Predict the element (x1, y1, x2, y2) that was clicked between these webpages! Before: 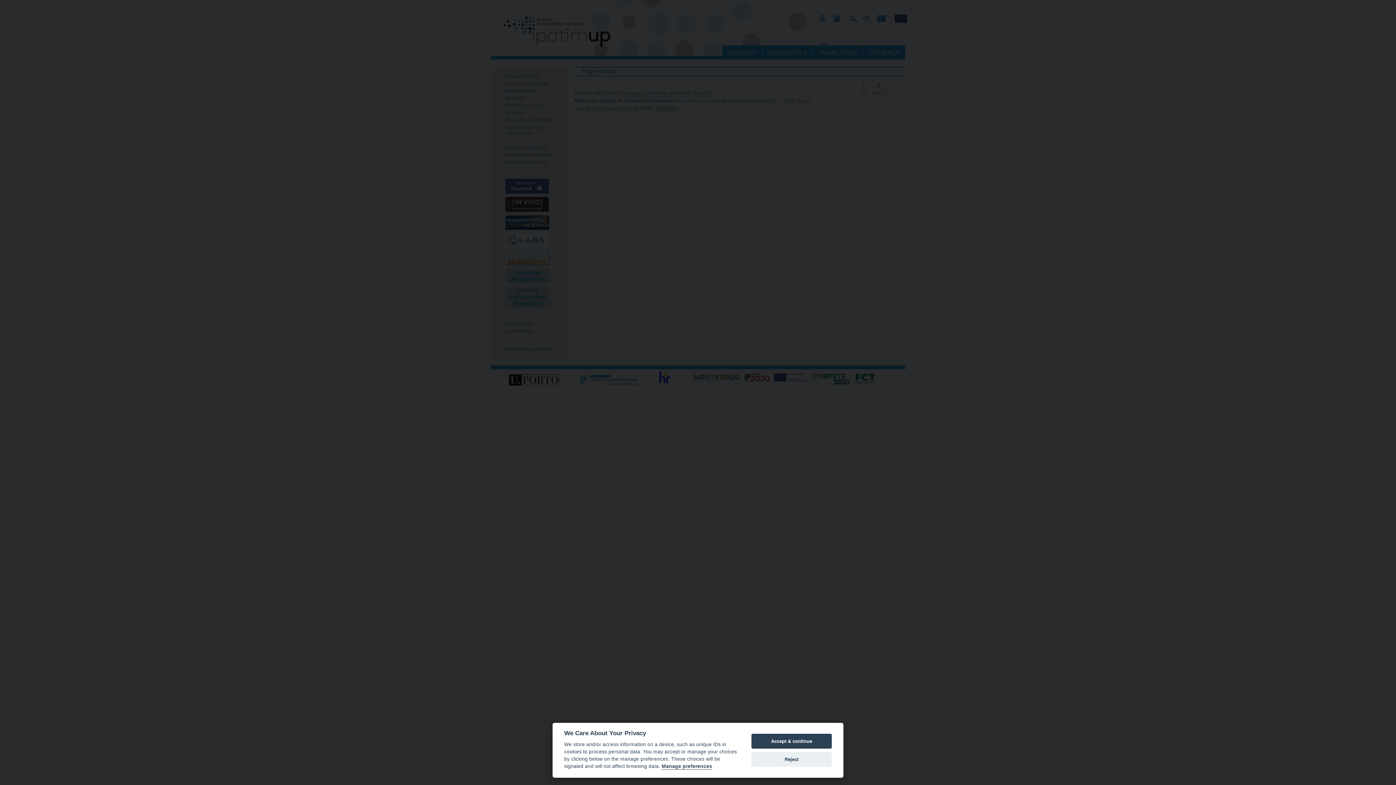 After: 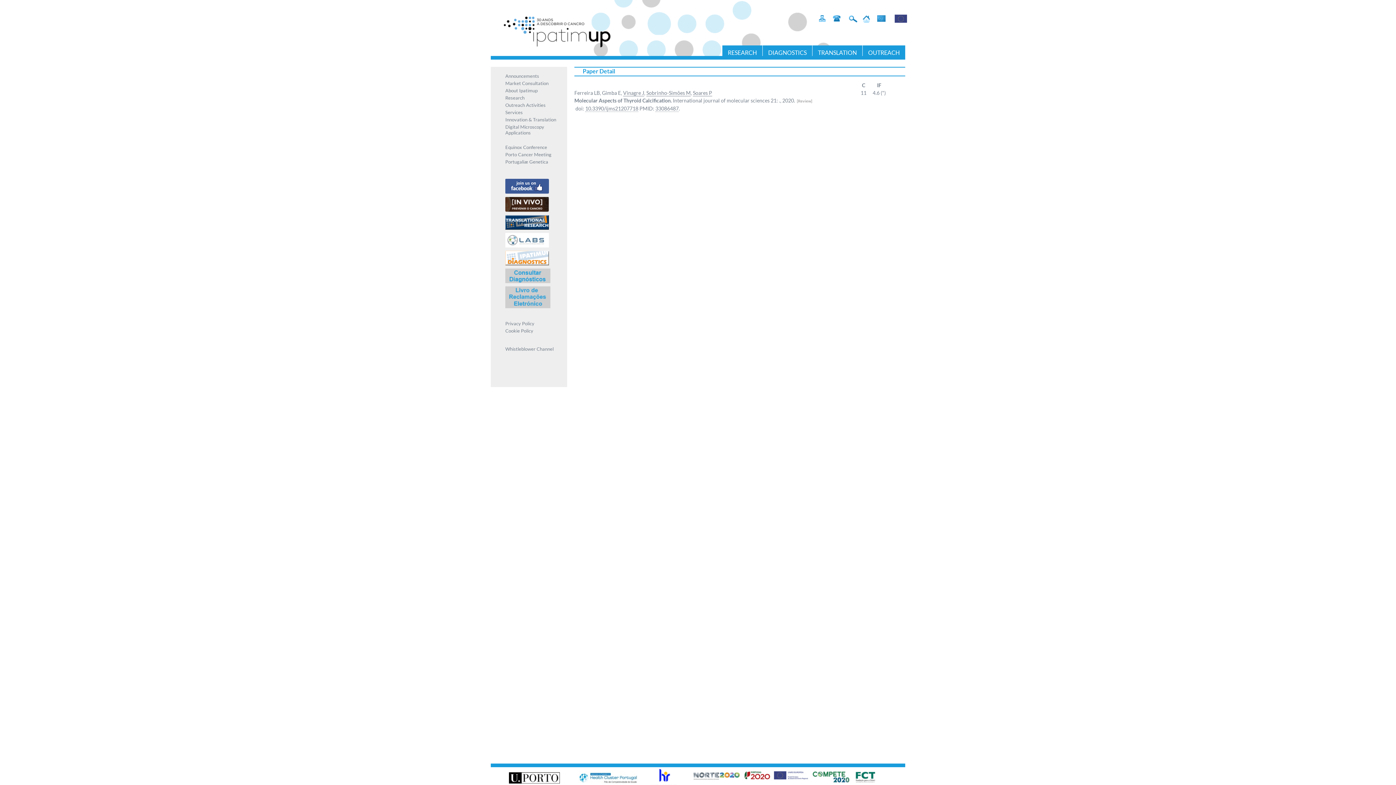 Action: label: Accept & continue bbox: (751, 734, 832, 749)